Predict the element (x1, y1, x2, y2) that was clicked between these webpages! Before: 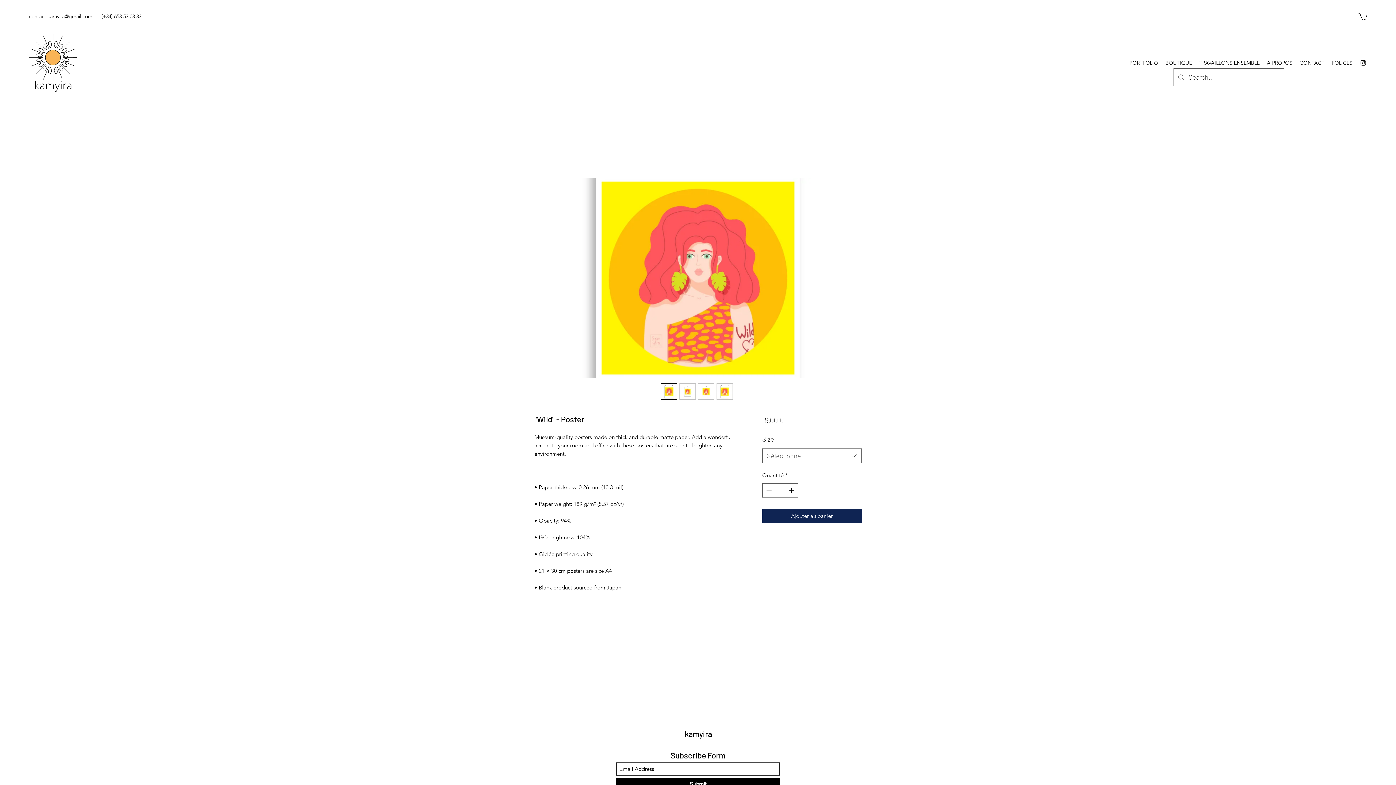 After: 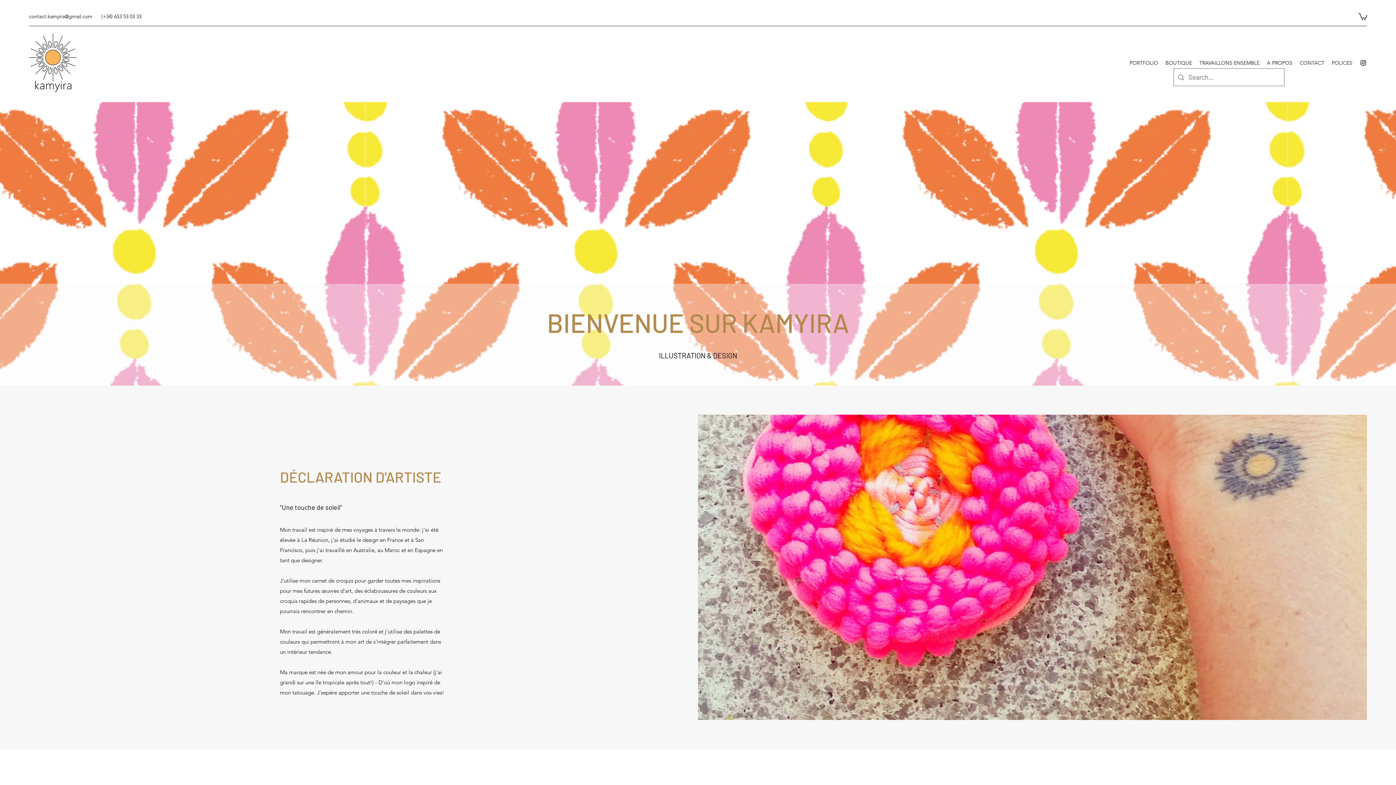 Action: bbox: (29, 33, 76, 92)